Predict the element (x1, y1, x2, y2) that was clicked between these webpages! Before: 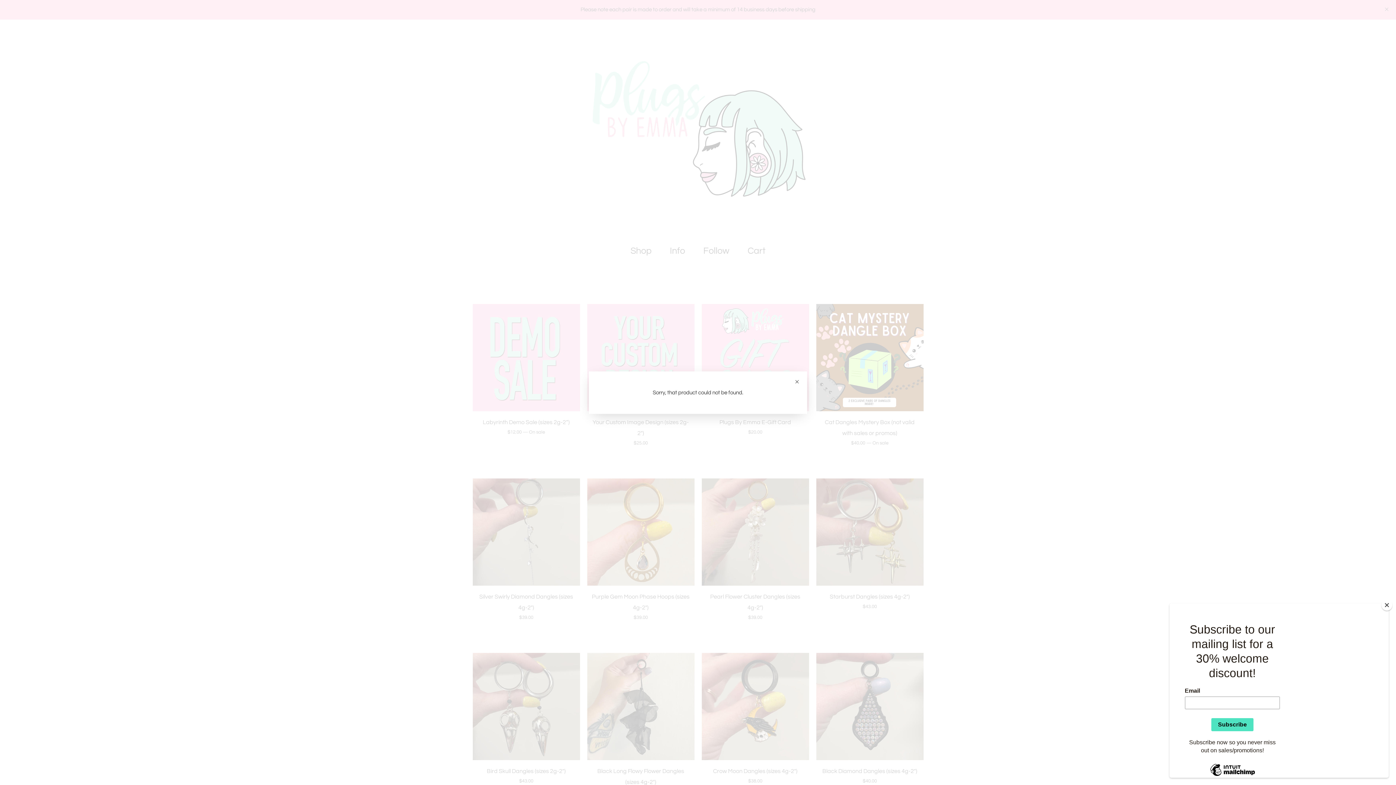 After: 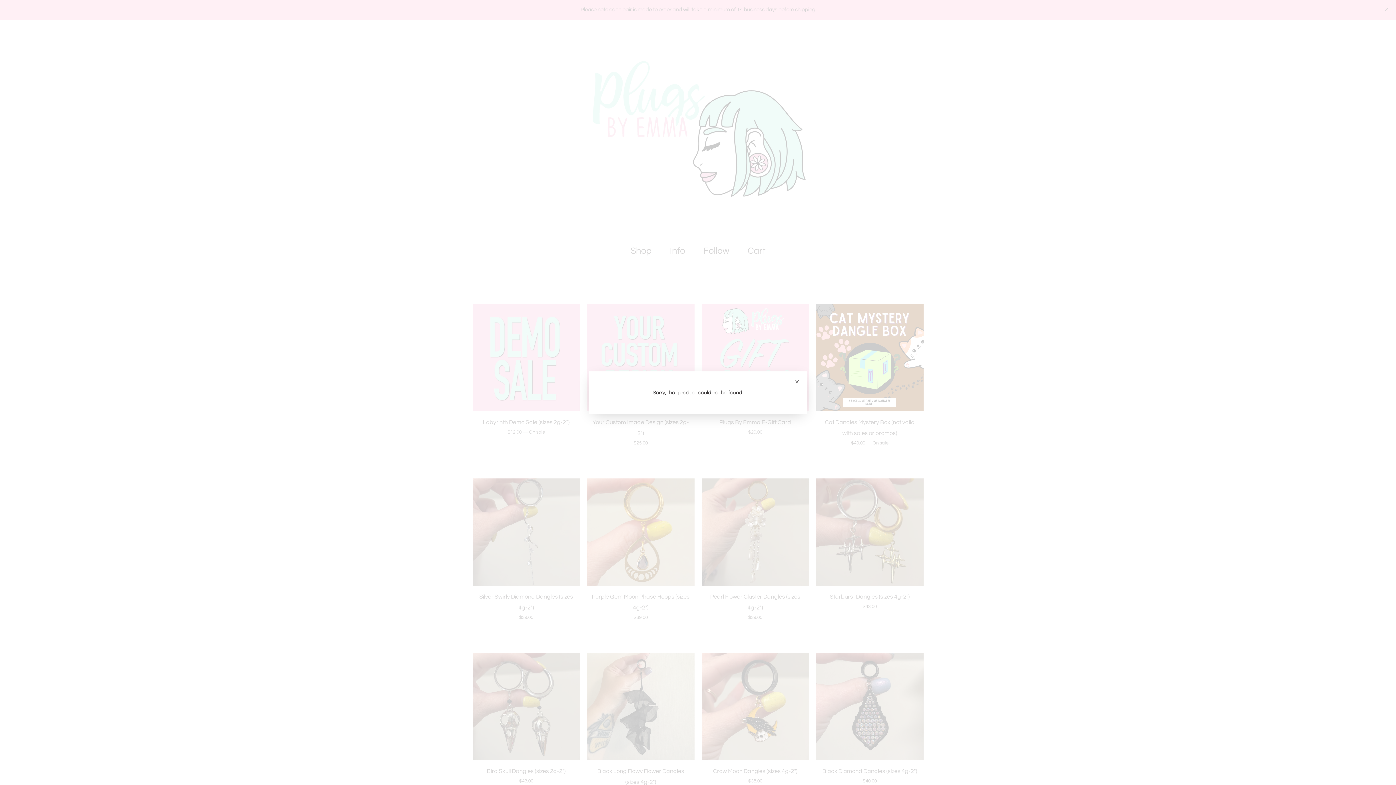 Action: label: Close bbox: (1381, 600, 1392, 610)